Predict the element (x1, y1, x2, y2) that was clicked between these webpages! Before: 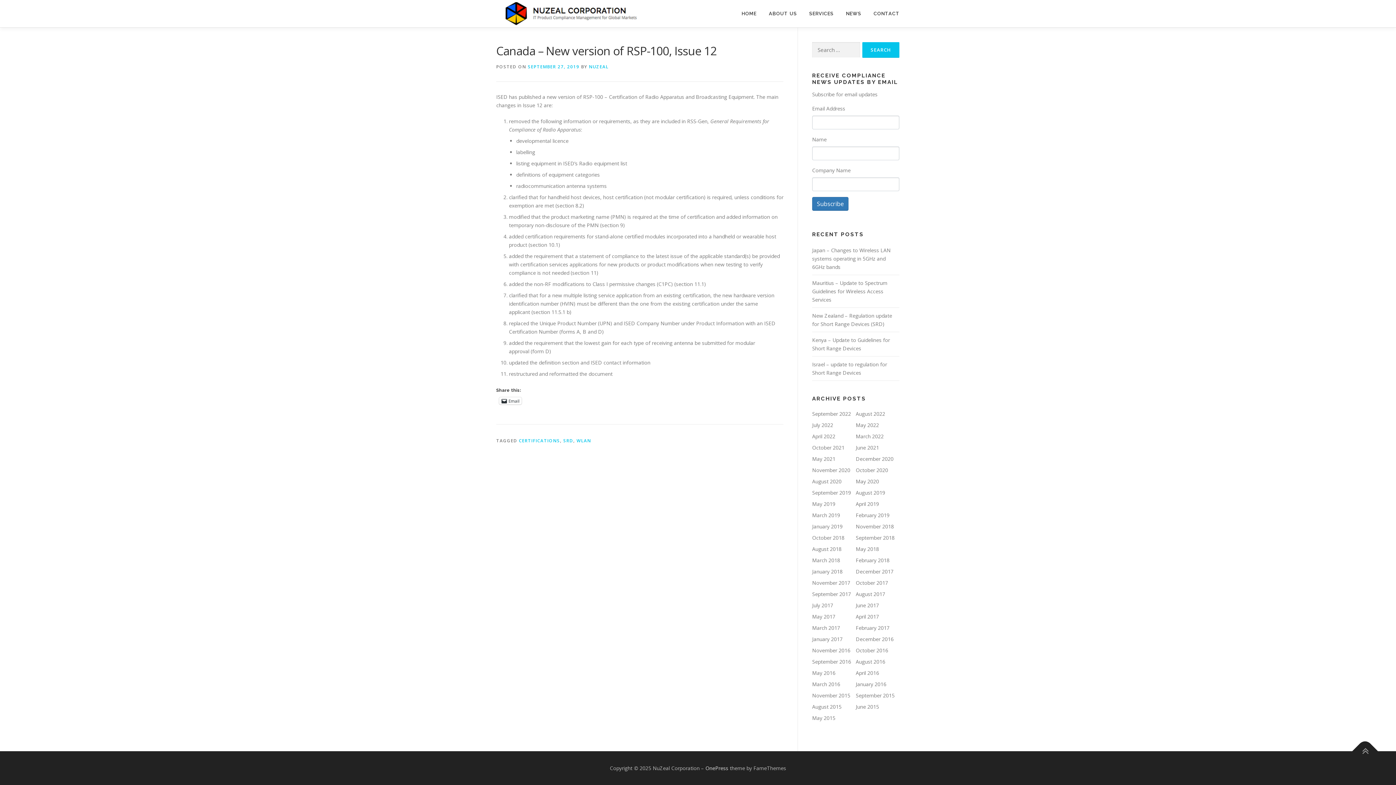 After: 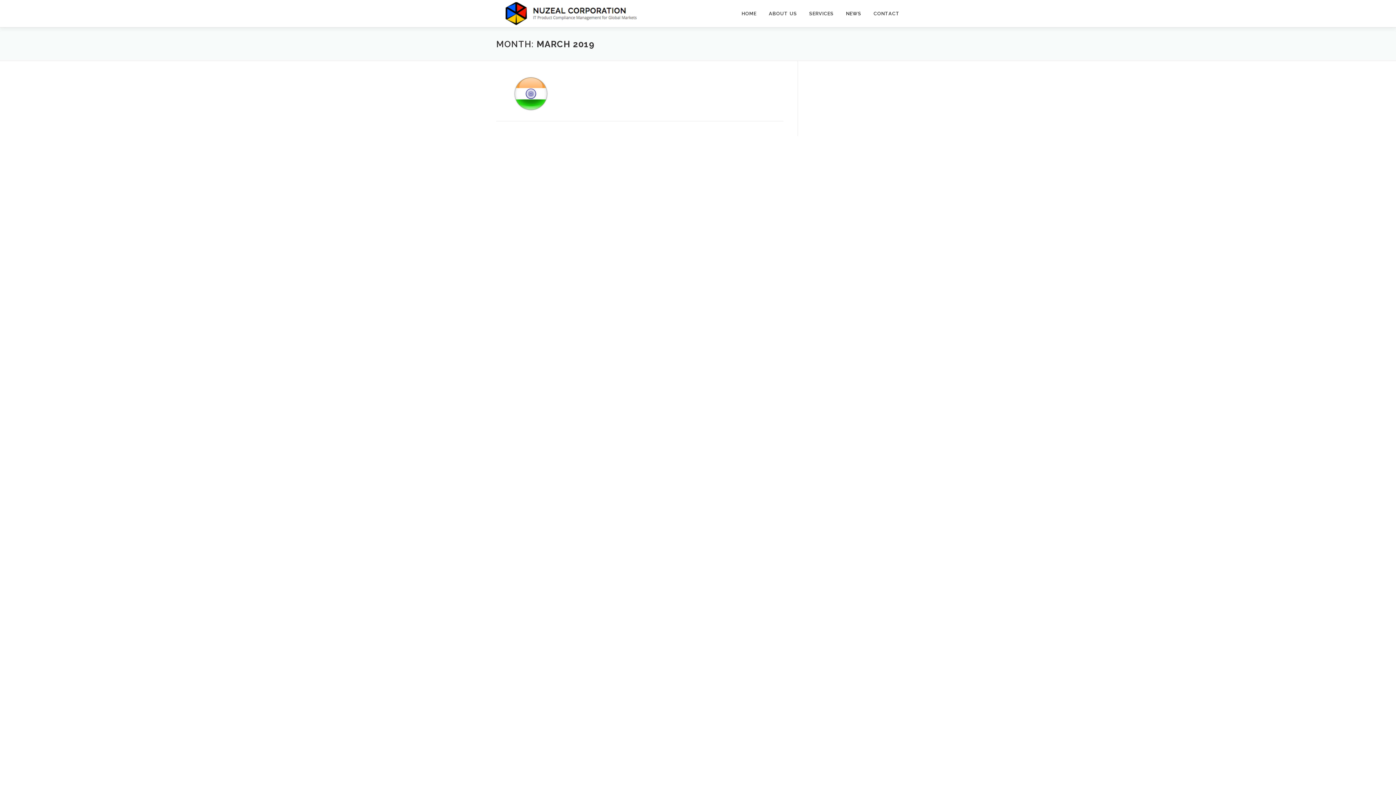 Action: label: March 2019 bbox: (812, 512, 840, 518)